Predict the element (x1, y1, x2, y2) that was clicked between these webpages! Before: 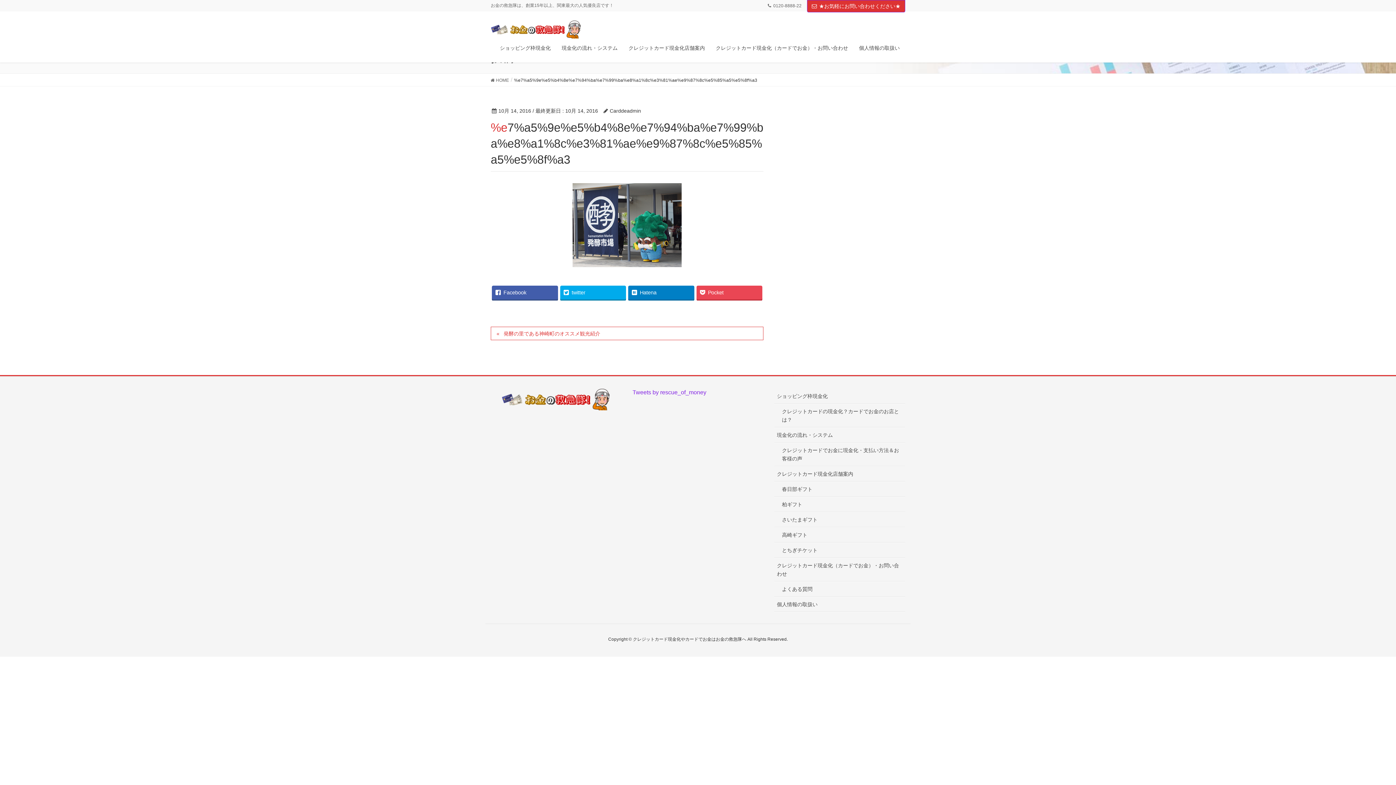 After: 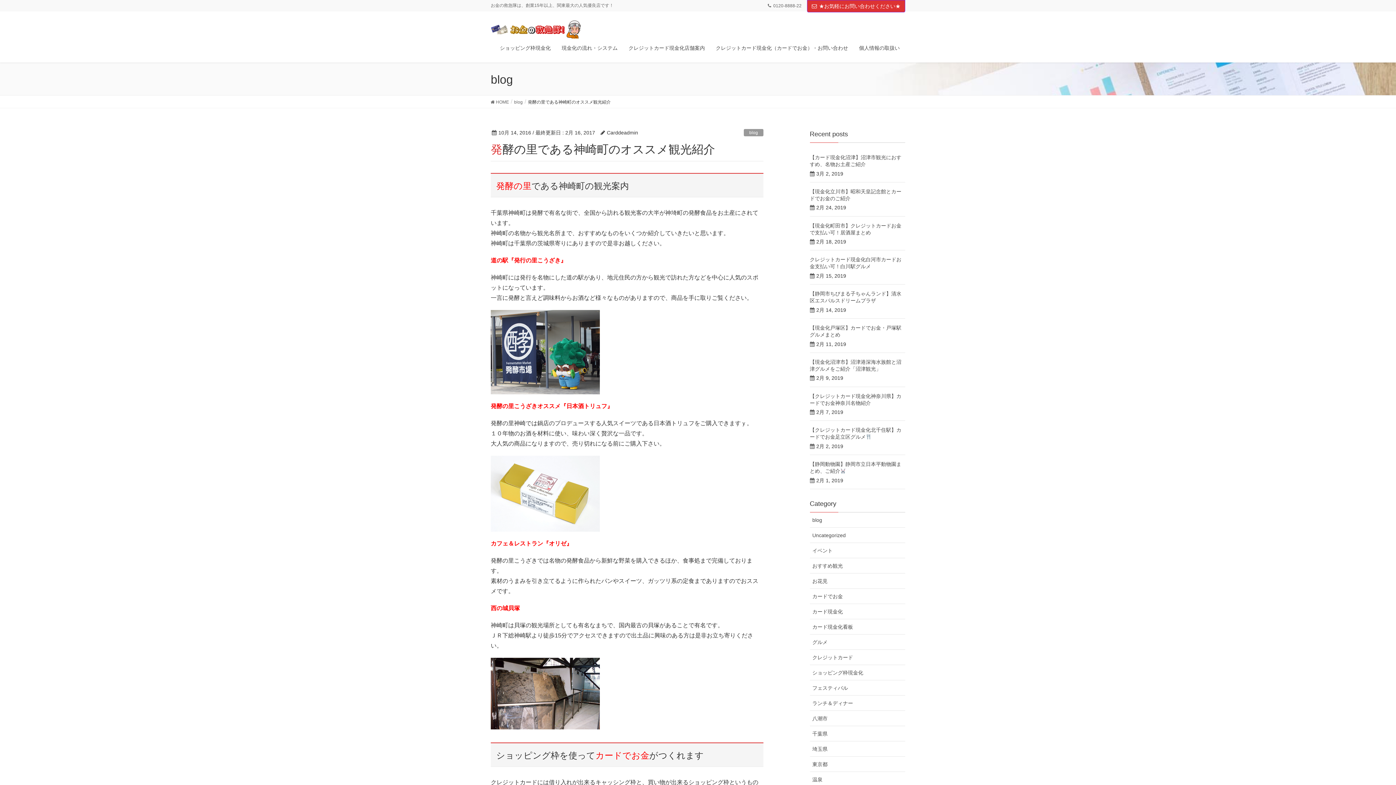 Action: bbox: (490, 327, 763, 340) label: 発酵の里である神崎町のオススメ観光紹介